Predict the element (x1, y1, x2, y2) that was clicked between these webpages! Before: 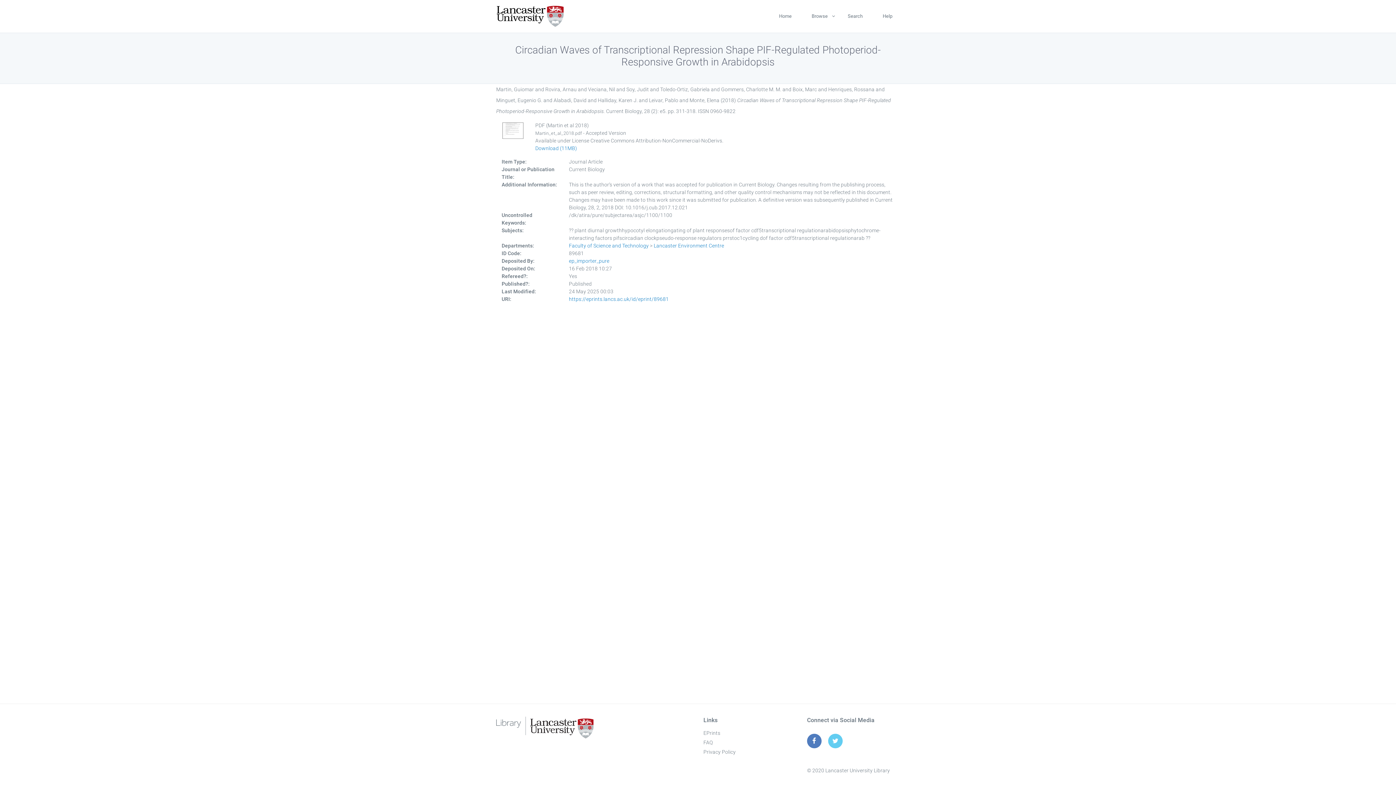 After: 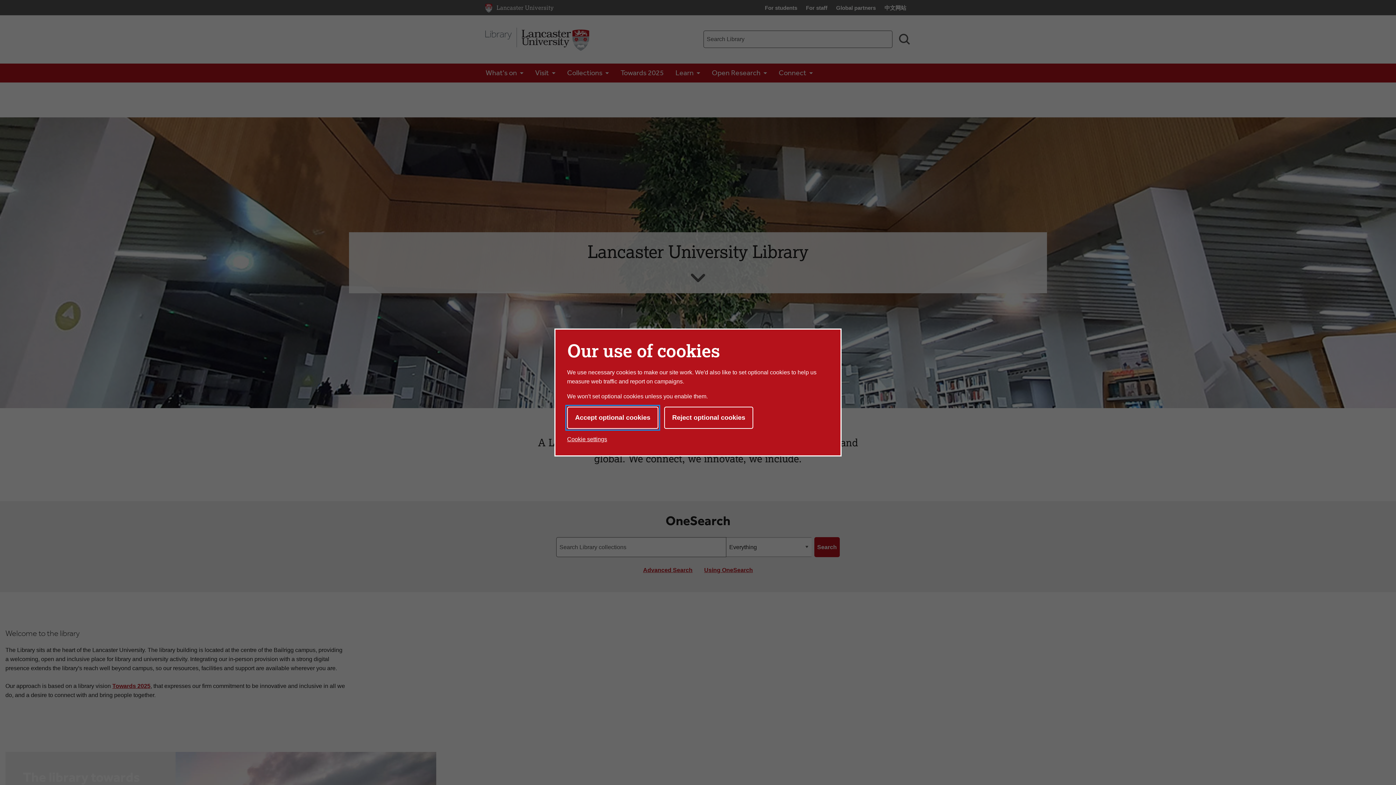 Action: bbox: (496, 717, 692, 738)